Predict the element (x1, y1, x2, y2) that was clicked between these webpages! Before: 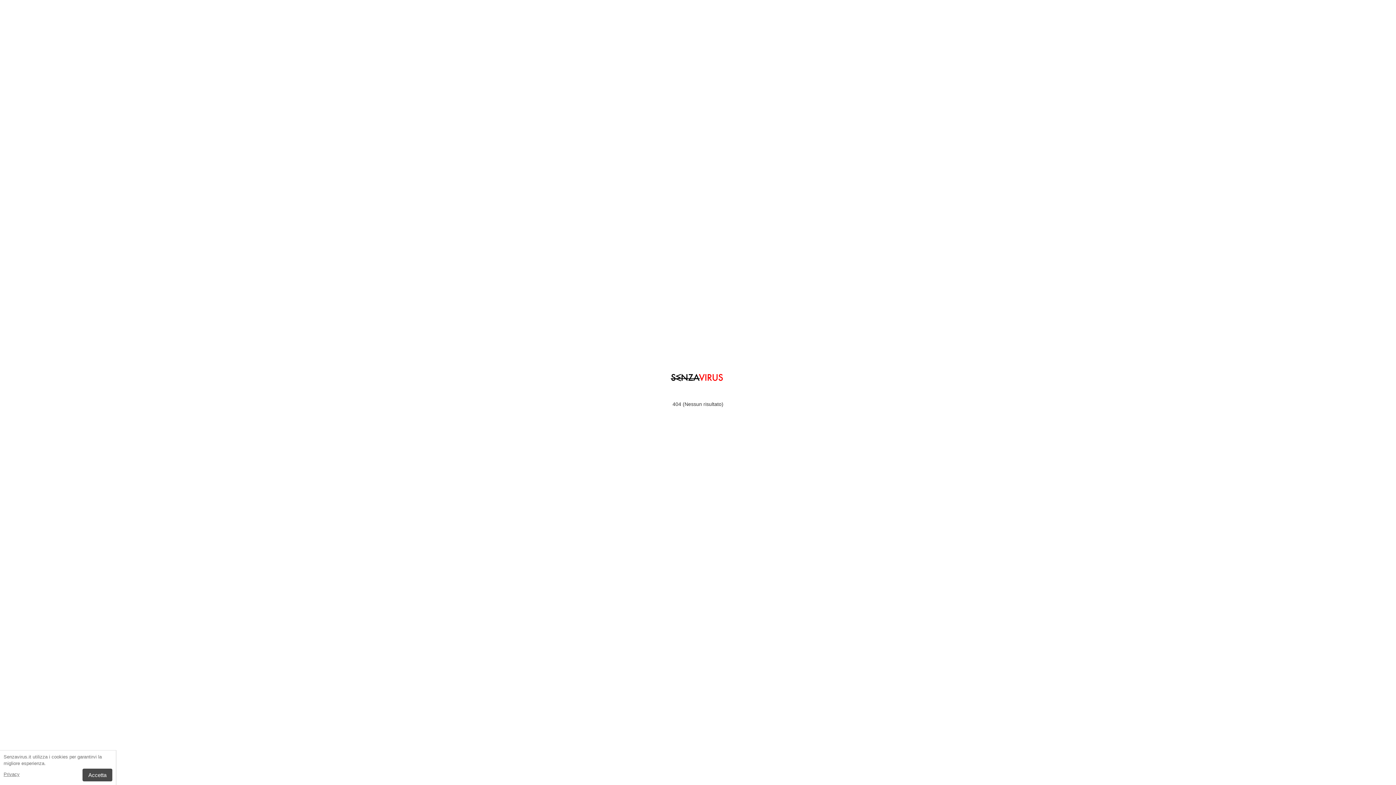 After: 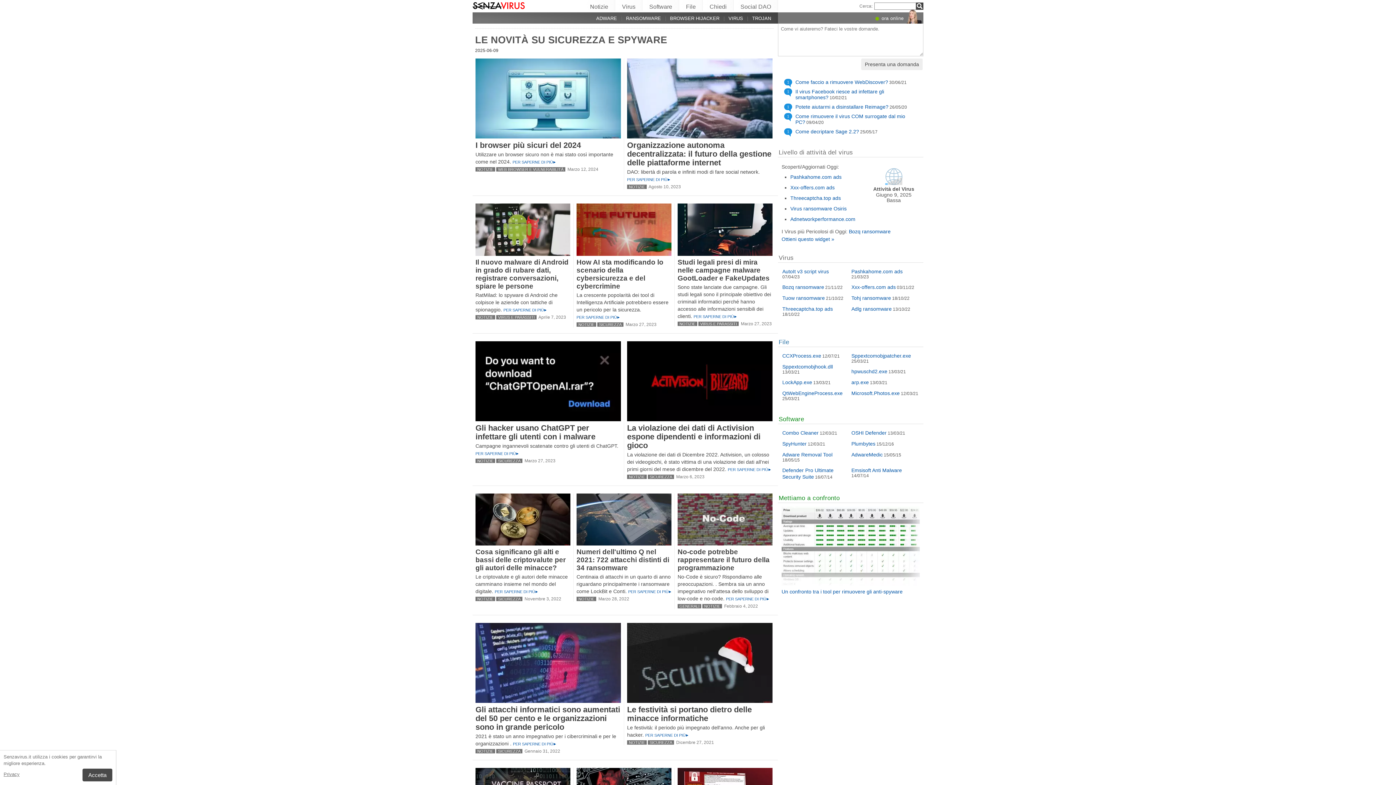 Action: bbox: (670, 377, 725, 382)